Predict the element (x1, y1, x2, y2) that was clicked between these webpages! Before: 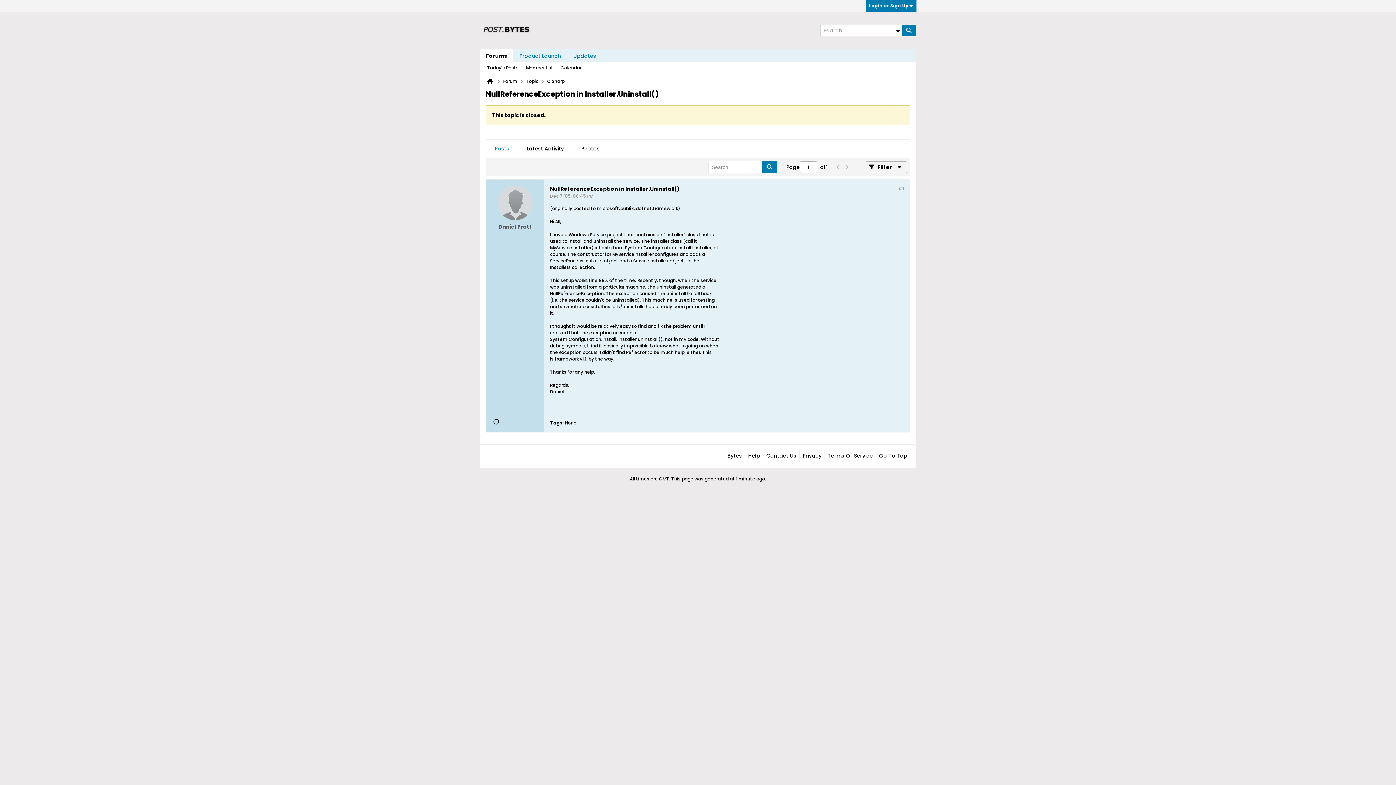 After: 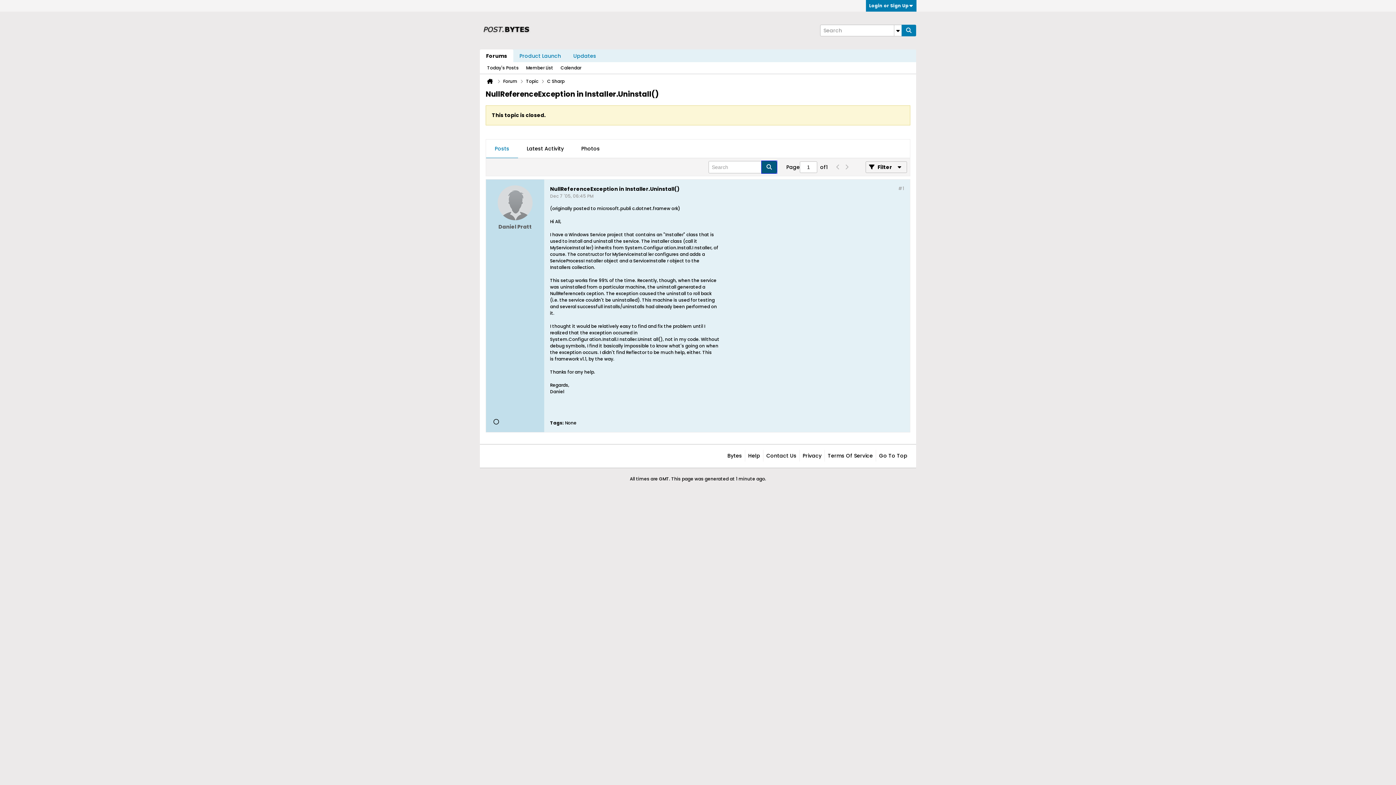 Action: bbox: (762, 161, 777, 173)